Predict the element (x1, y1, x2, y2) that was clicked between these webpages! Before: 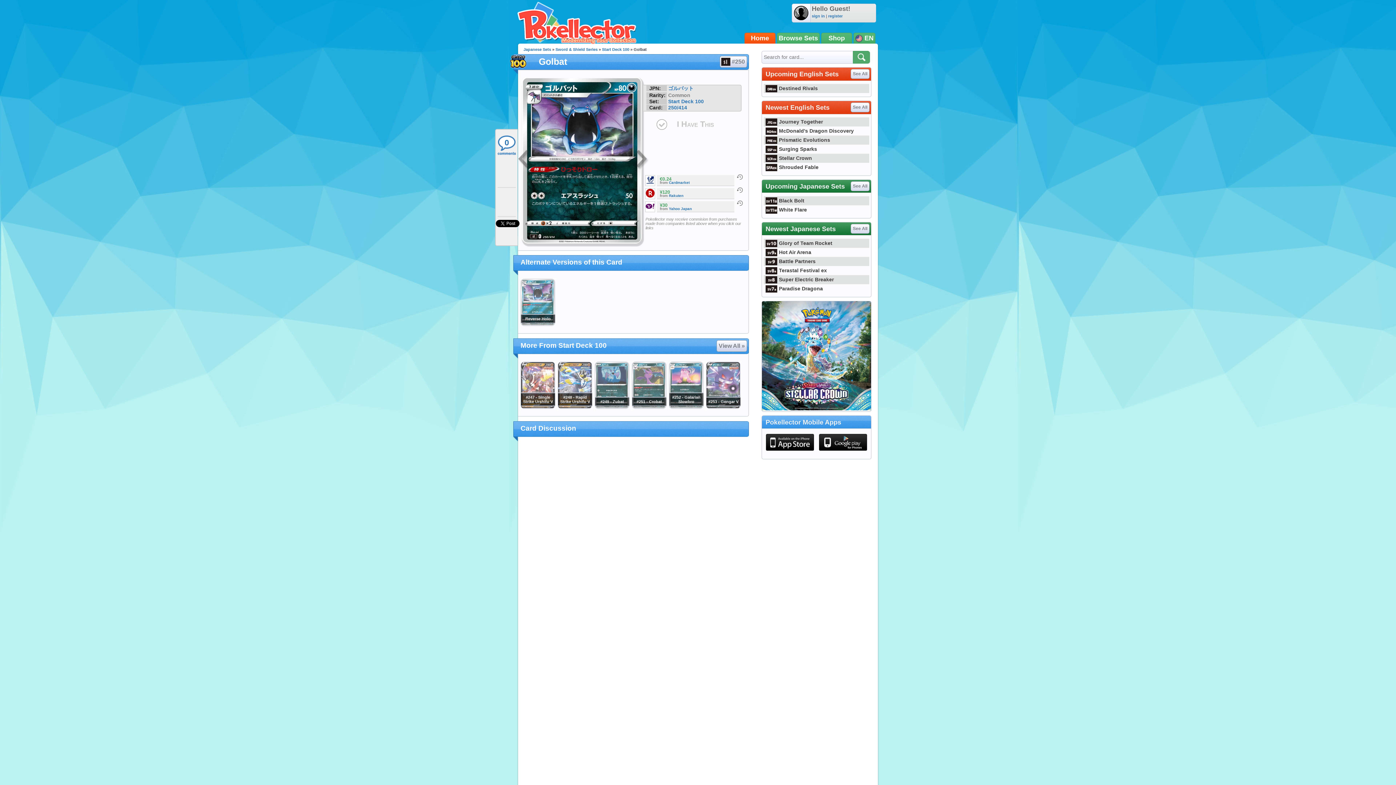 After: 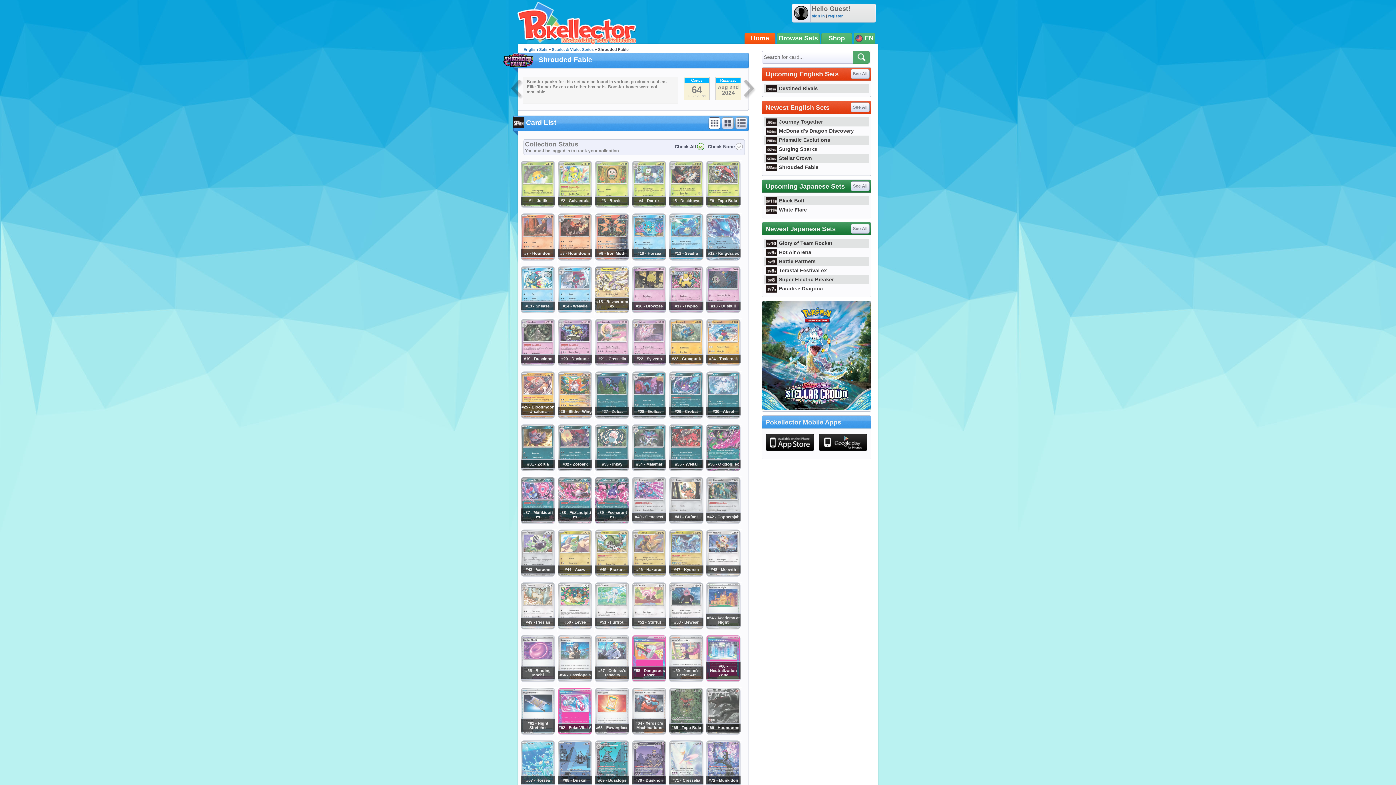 Action: bbox: (764, 164, 818, 170) label: Shrouded Fable